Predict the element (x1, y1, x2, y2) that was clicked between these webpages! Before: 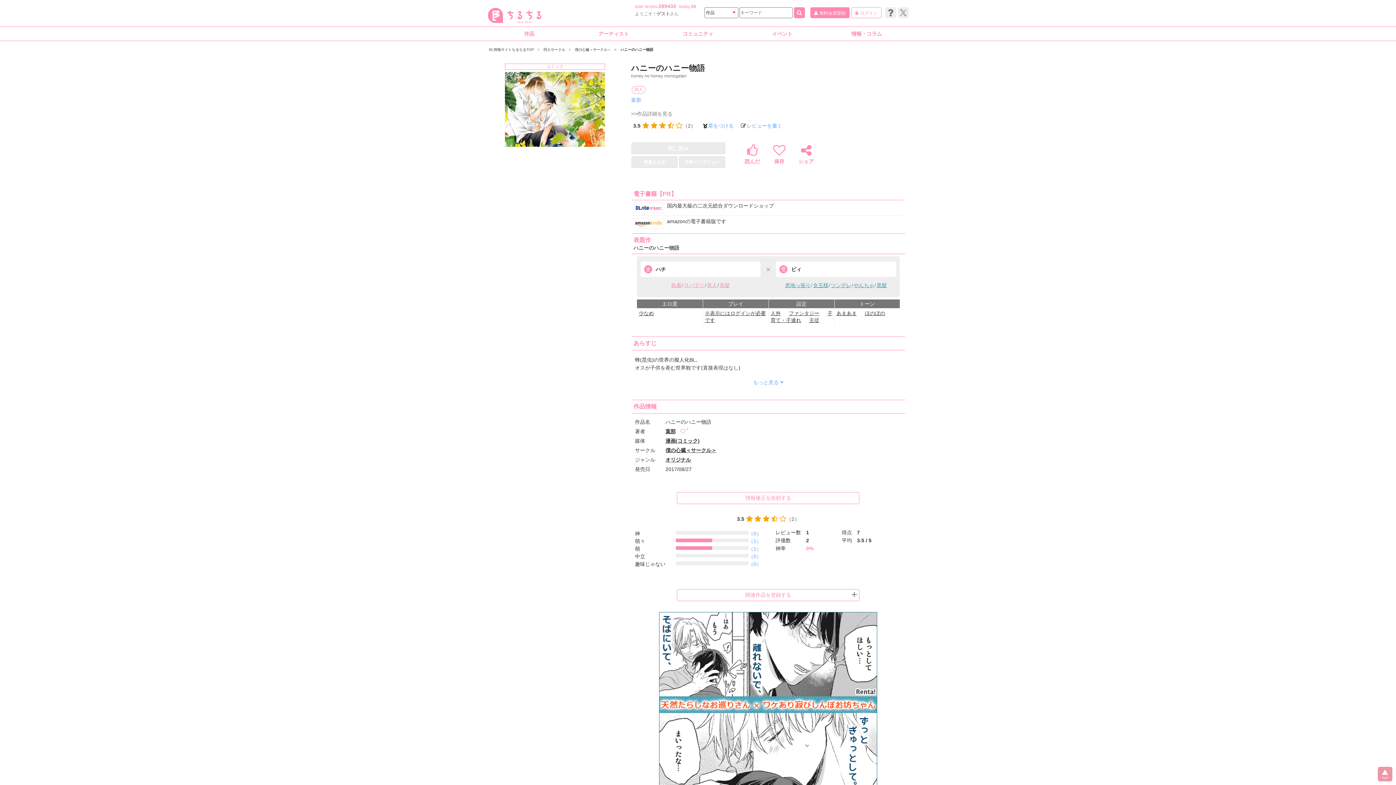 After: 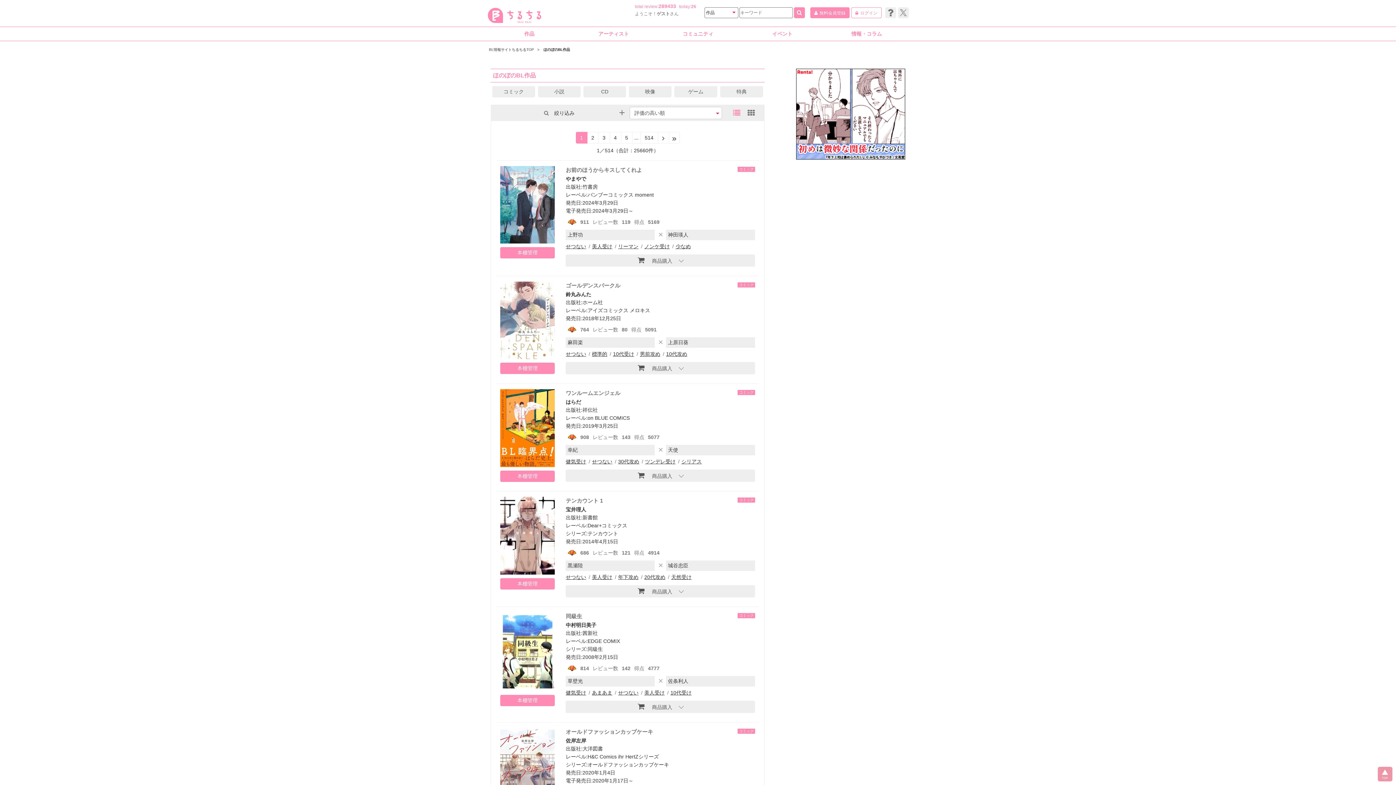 Action: label: ほのぼの bbox: (865, 310, 885, 316)